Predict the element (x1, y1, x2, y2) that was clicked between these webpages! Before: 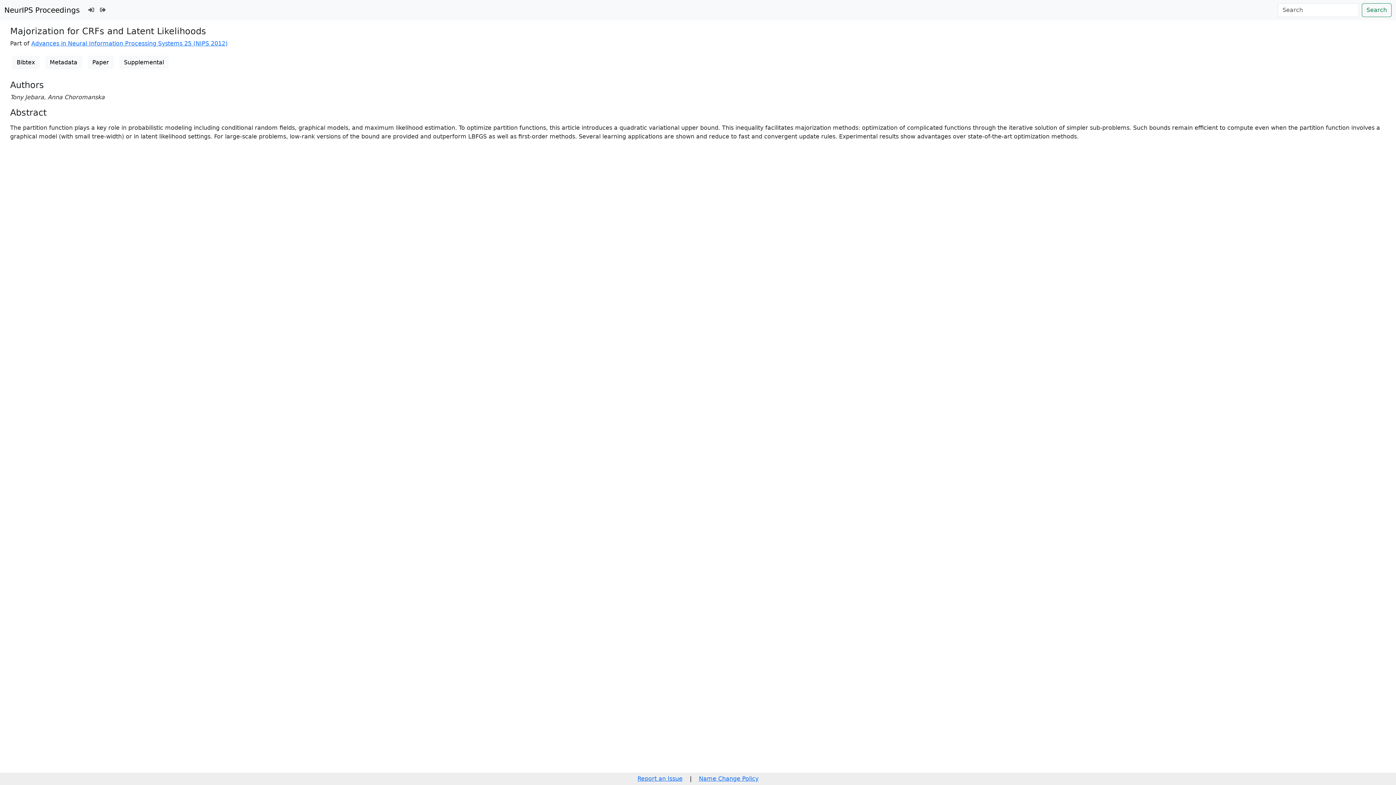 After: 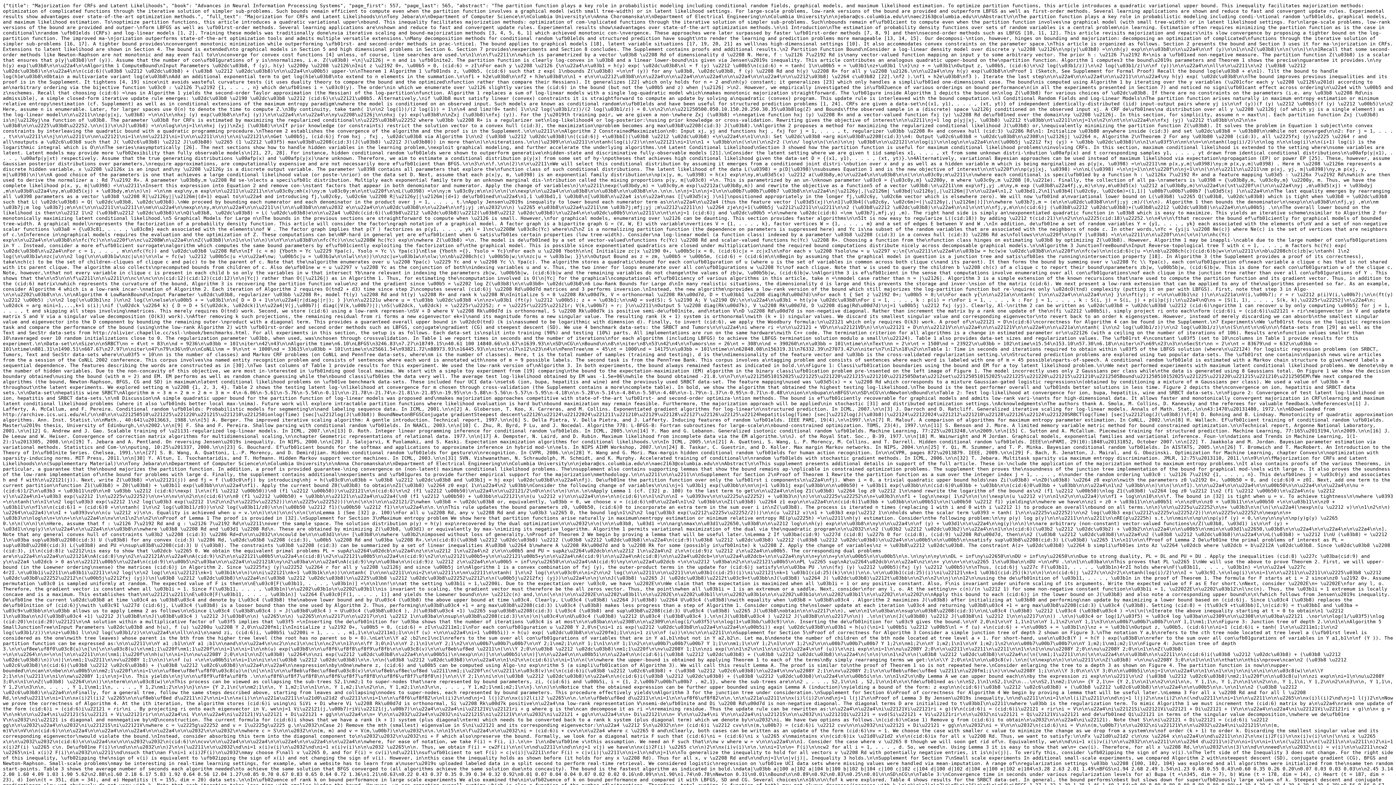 Action: bbox: (45, 55, 82, 69) label: Metadata